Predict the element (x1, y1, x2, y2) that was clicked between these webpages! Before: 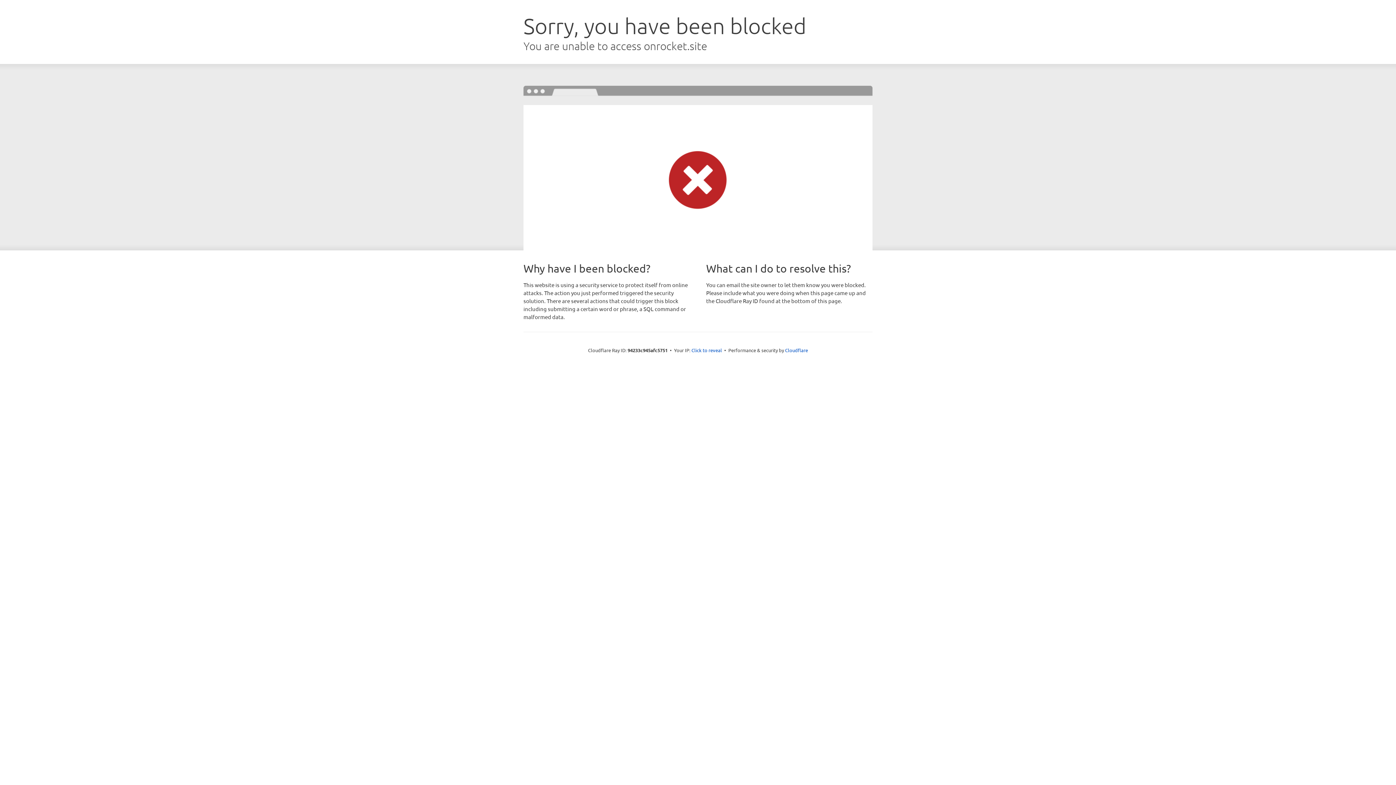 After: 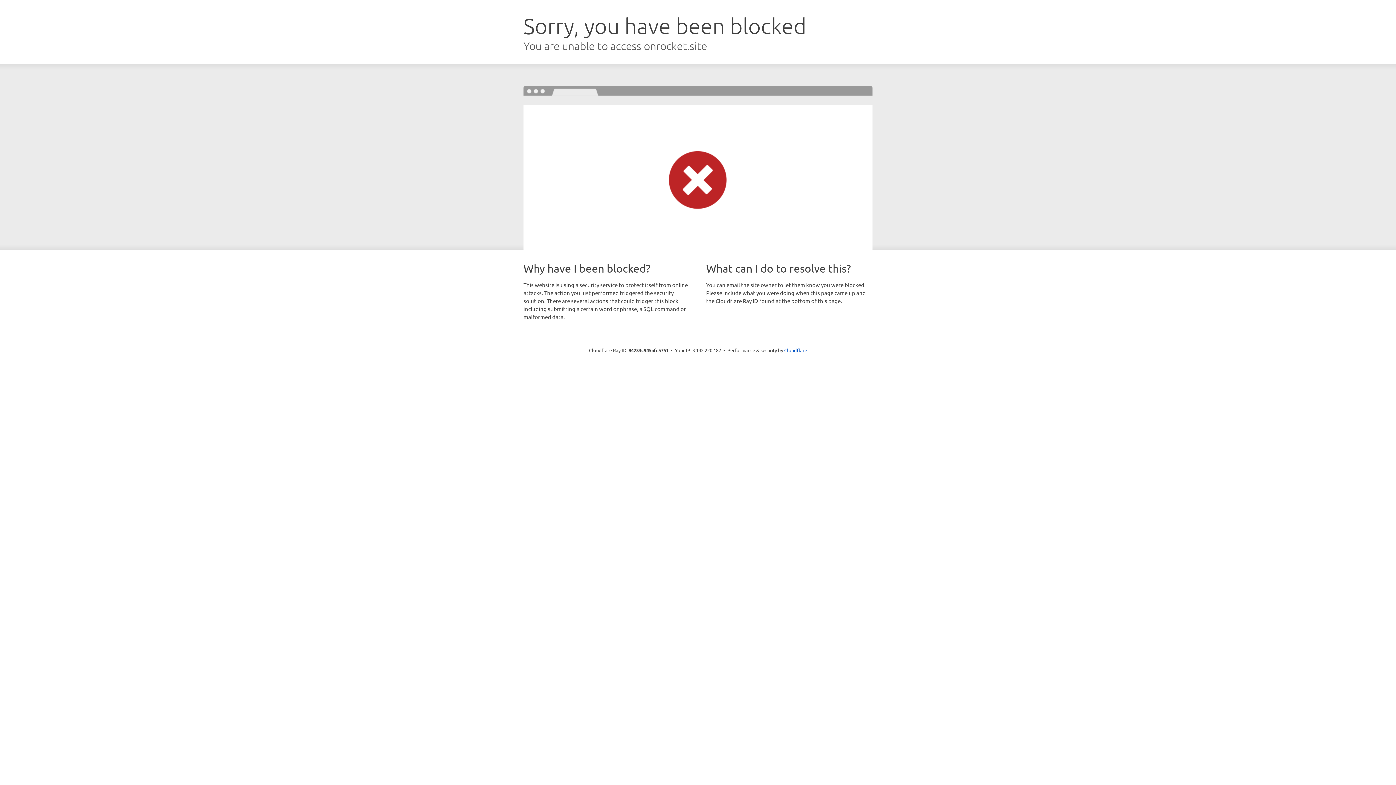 Action: label: Click to reveal bbox: (691, 346, 722, 353)